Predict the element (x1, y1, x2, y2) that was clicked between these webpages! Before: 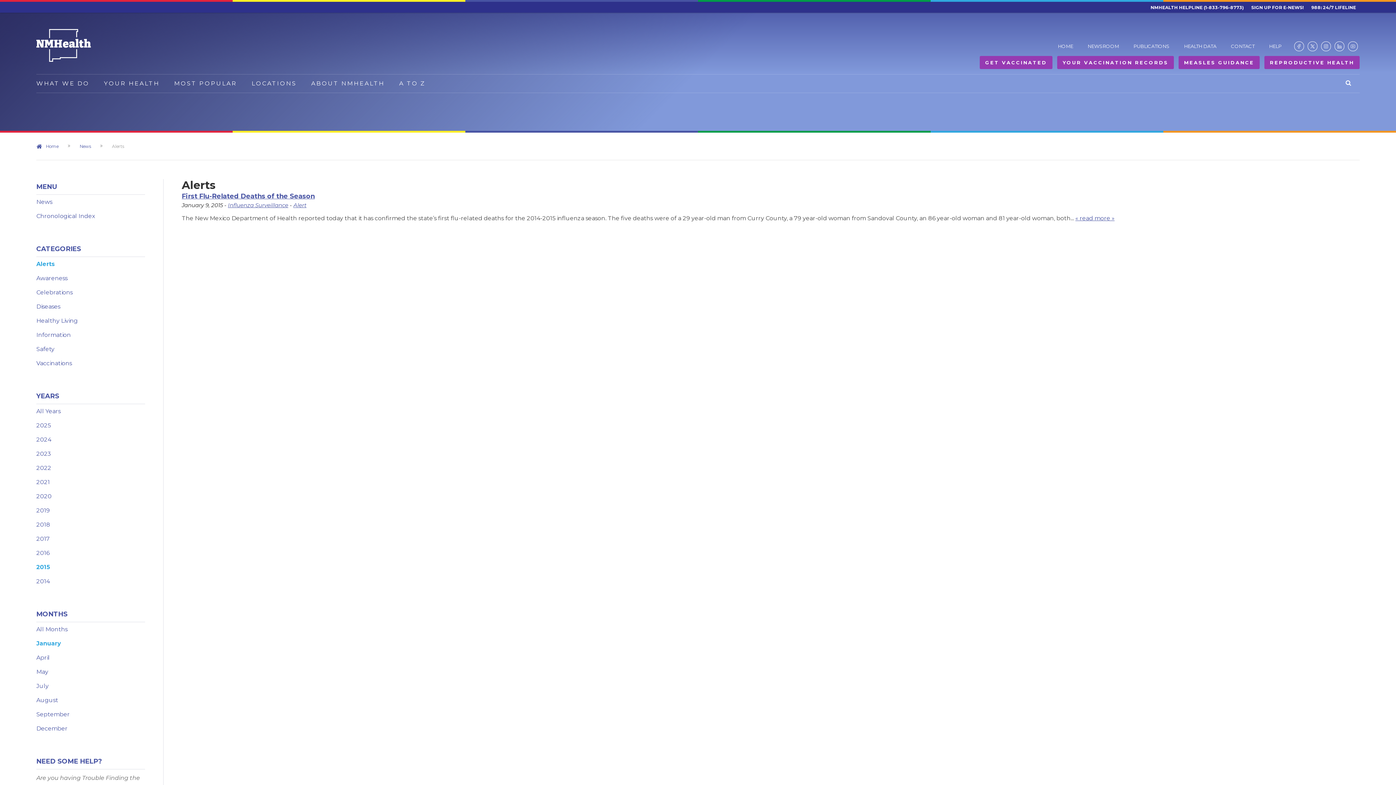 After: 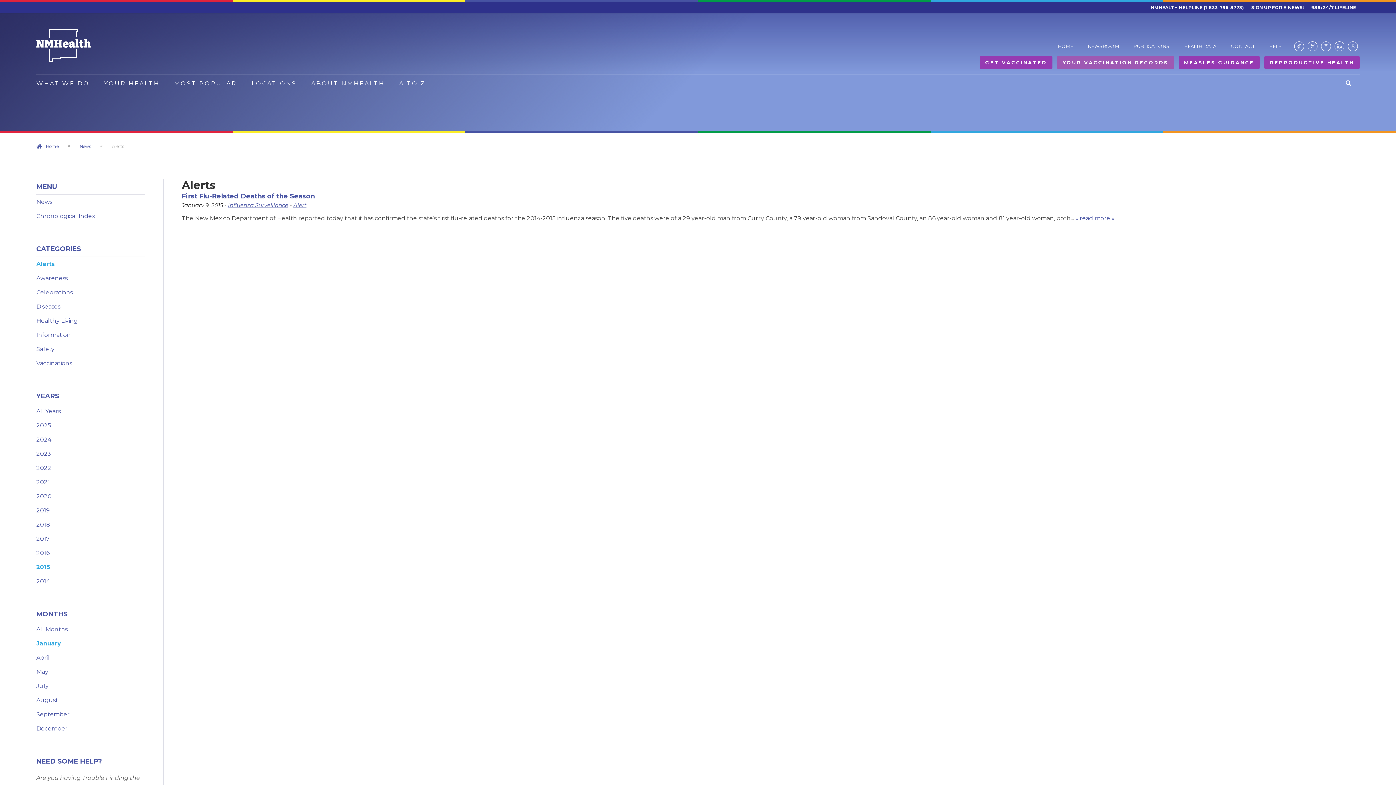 Action: label: YOUR VACCINATION RECORDS bbox: (1057, 56, 1174, 69)